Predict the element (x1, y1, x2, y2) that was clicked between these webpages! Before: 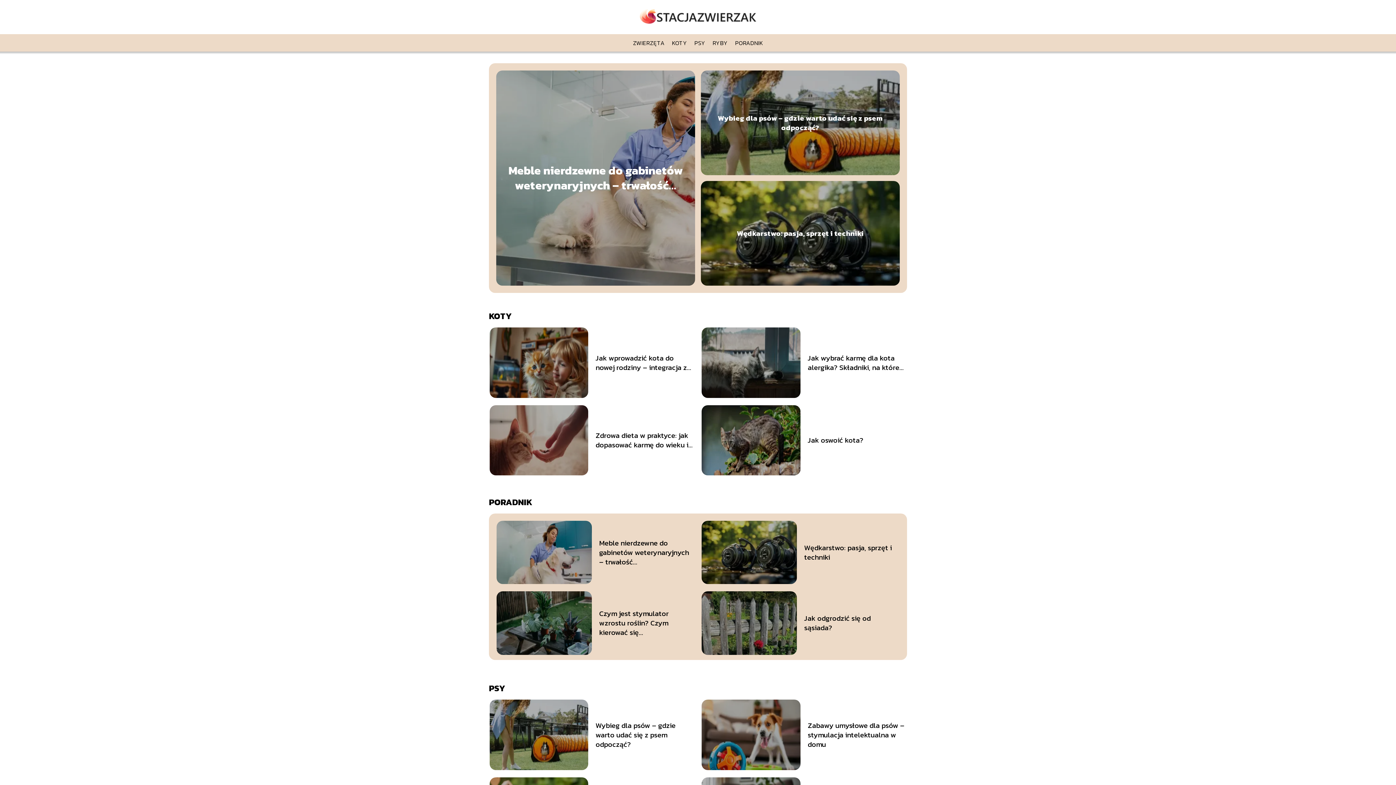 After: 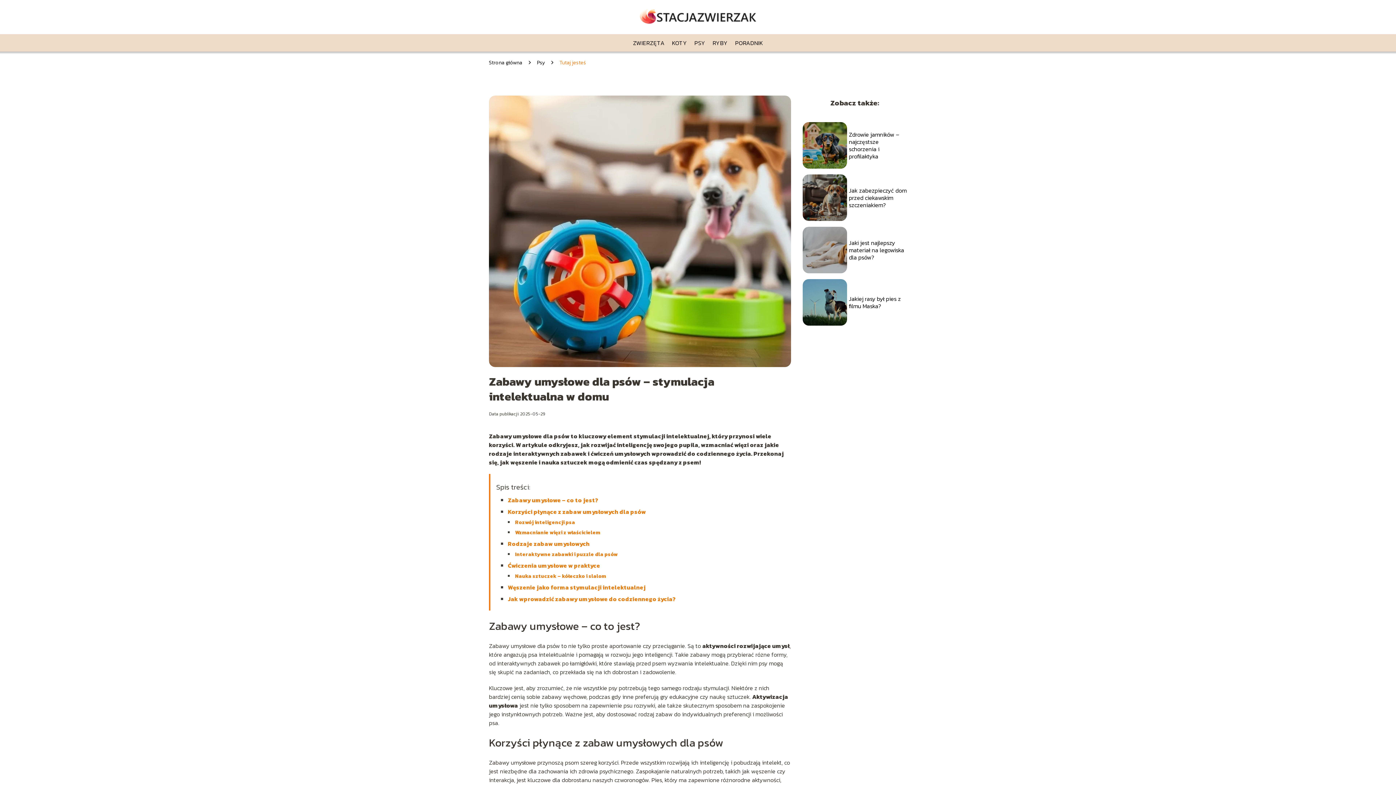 Action: bbox: (701, 700, 800, 770)